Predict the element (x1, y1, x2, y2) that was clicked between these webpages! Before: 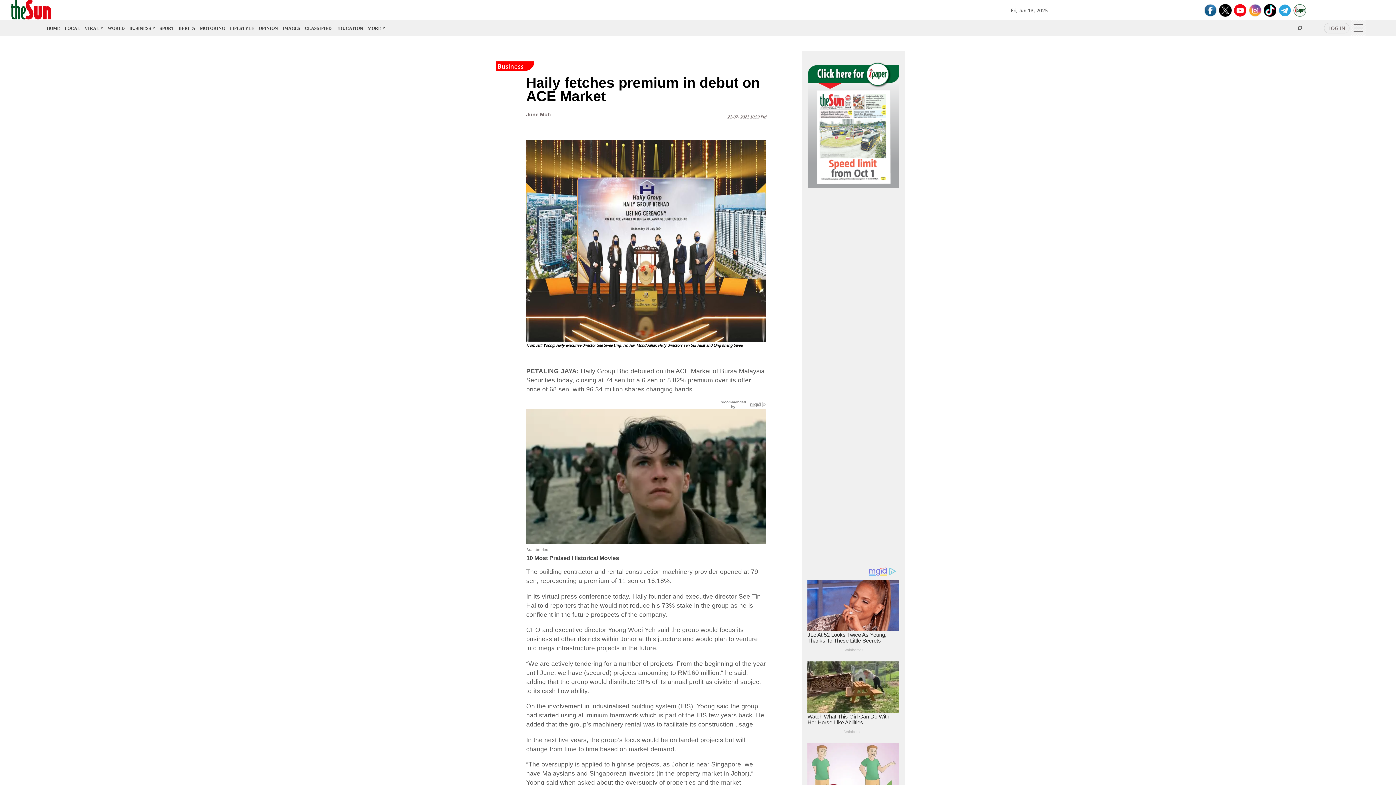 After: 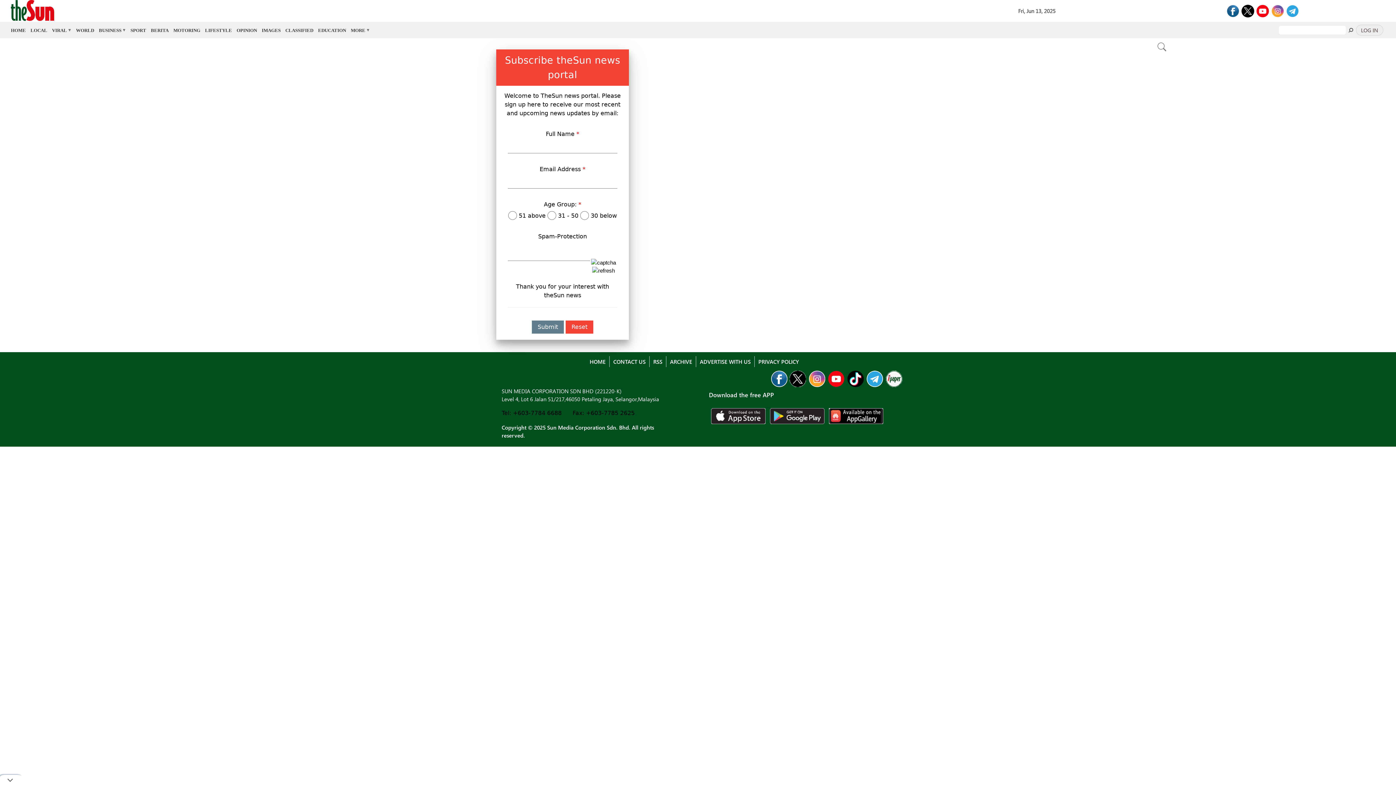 Action: bbox: (1322, 25, 1351, 31) label: LOG IN